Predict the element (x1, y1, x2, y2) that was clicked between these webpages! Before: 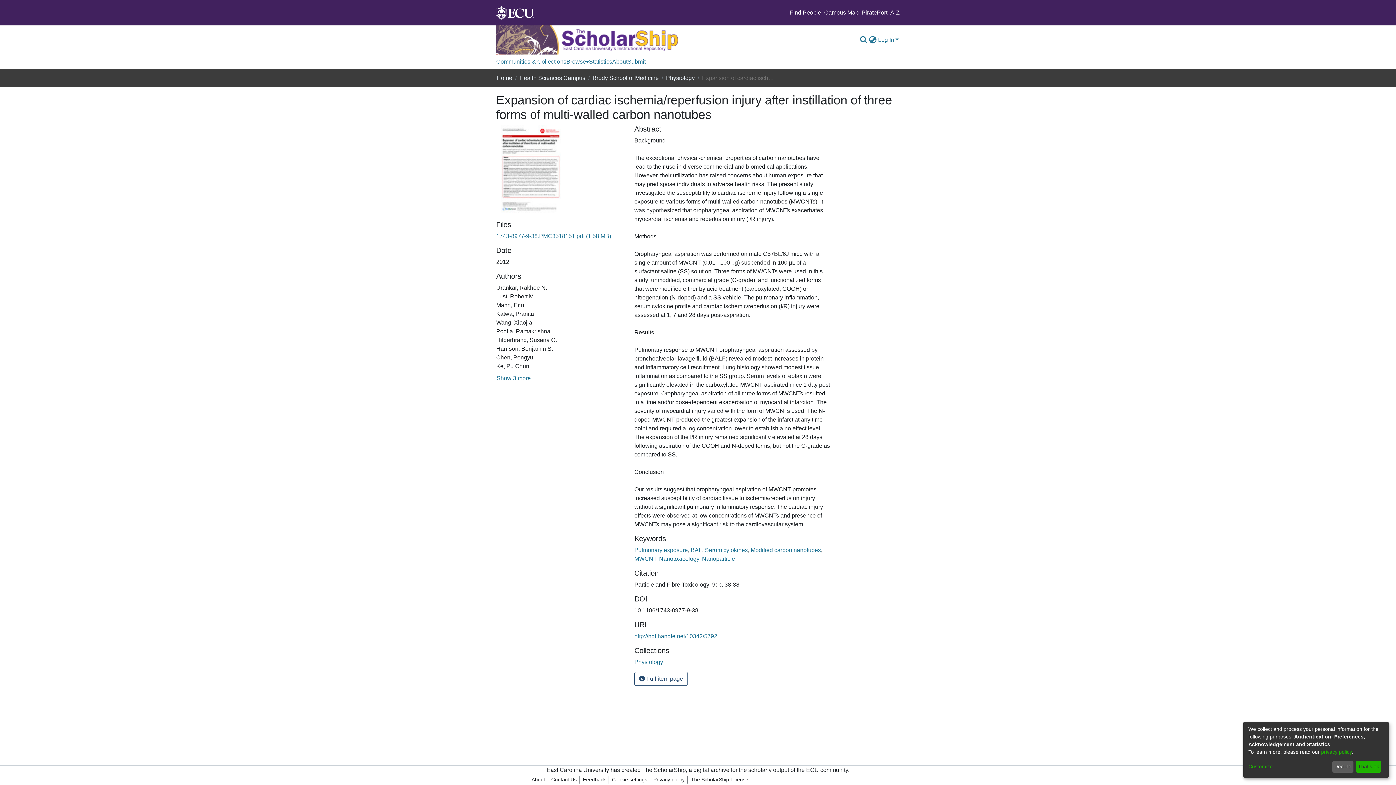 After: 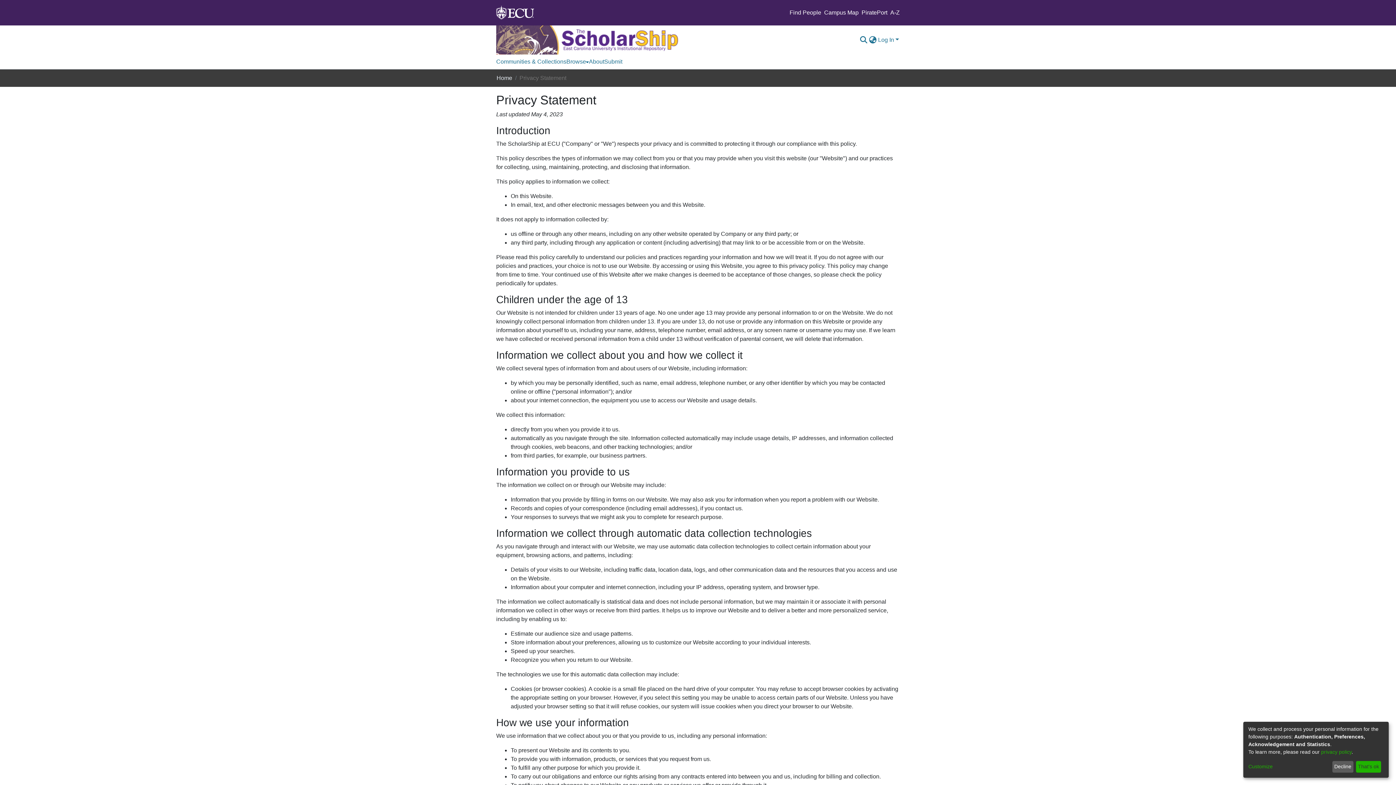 Action: bbox: (1321, 749, 1352, 755) label: privacy policy